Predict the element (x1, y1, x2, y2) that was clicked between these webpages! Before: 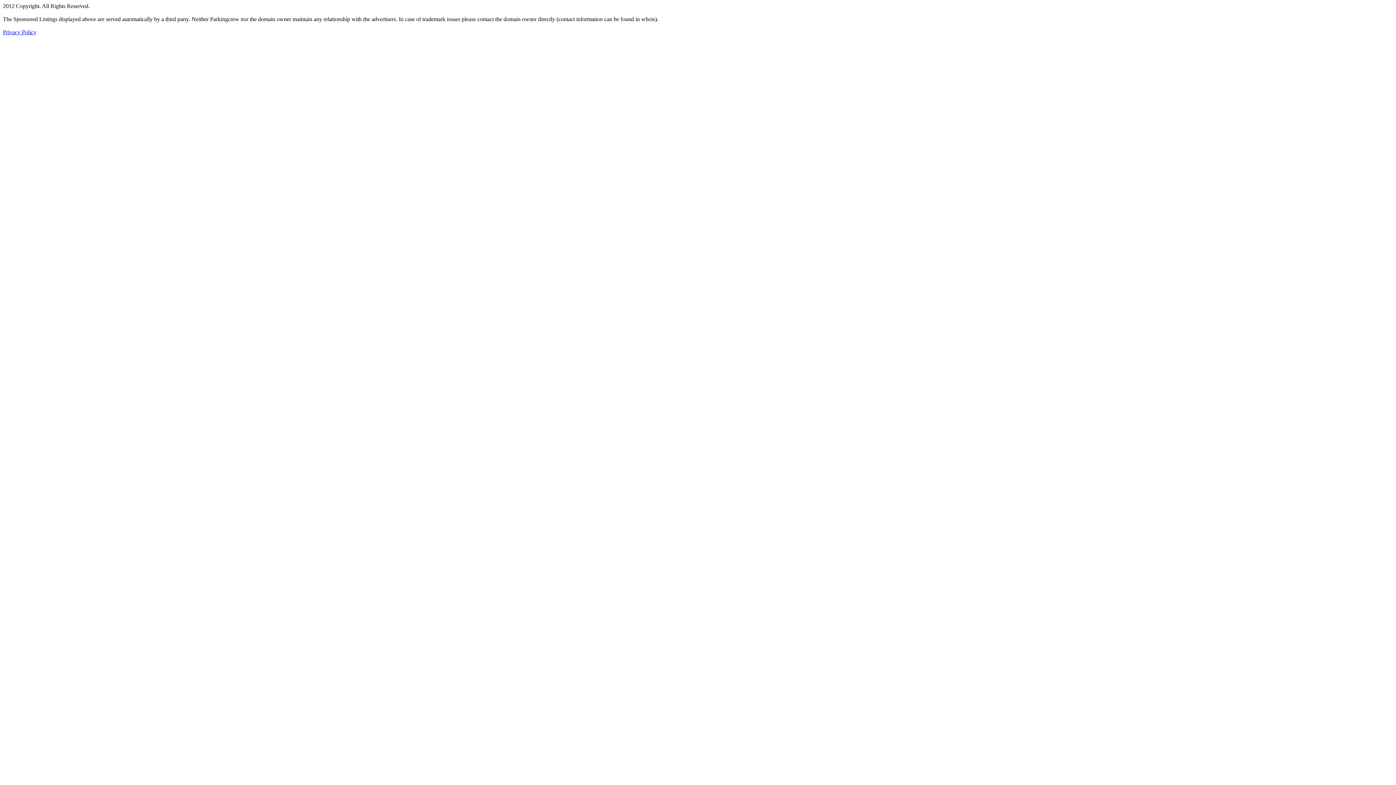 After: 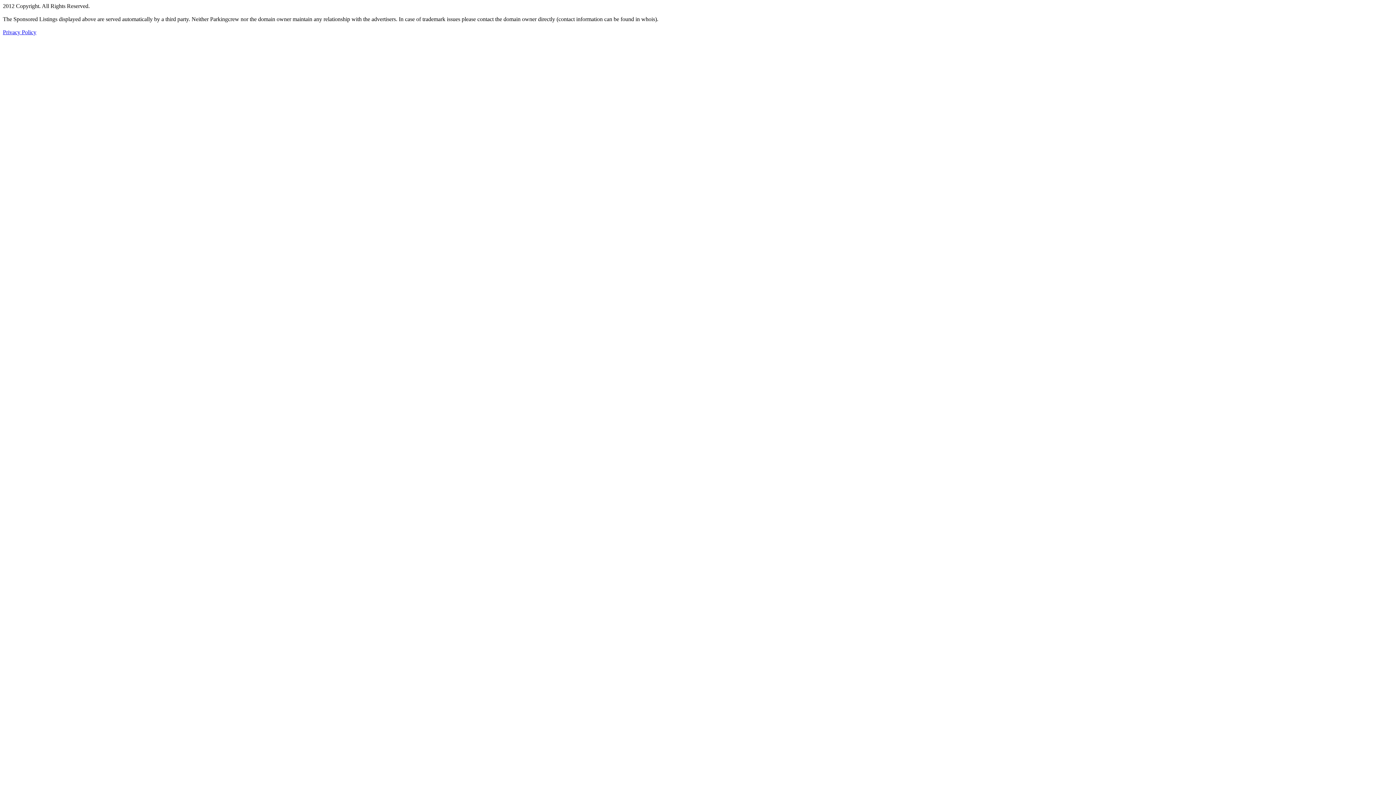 Action: bbox: (2, 29, 36, 35) label: Privacy Policy